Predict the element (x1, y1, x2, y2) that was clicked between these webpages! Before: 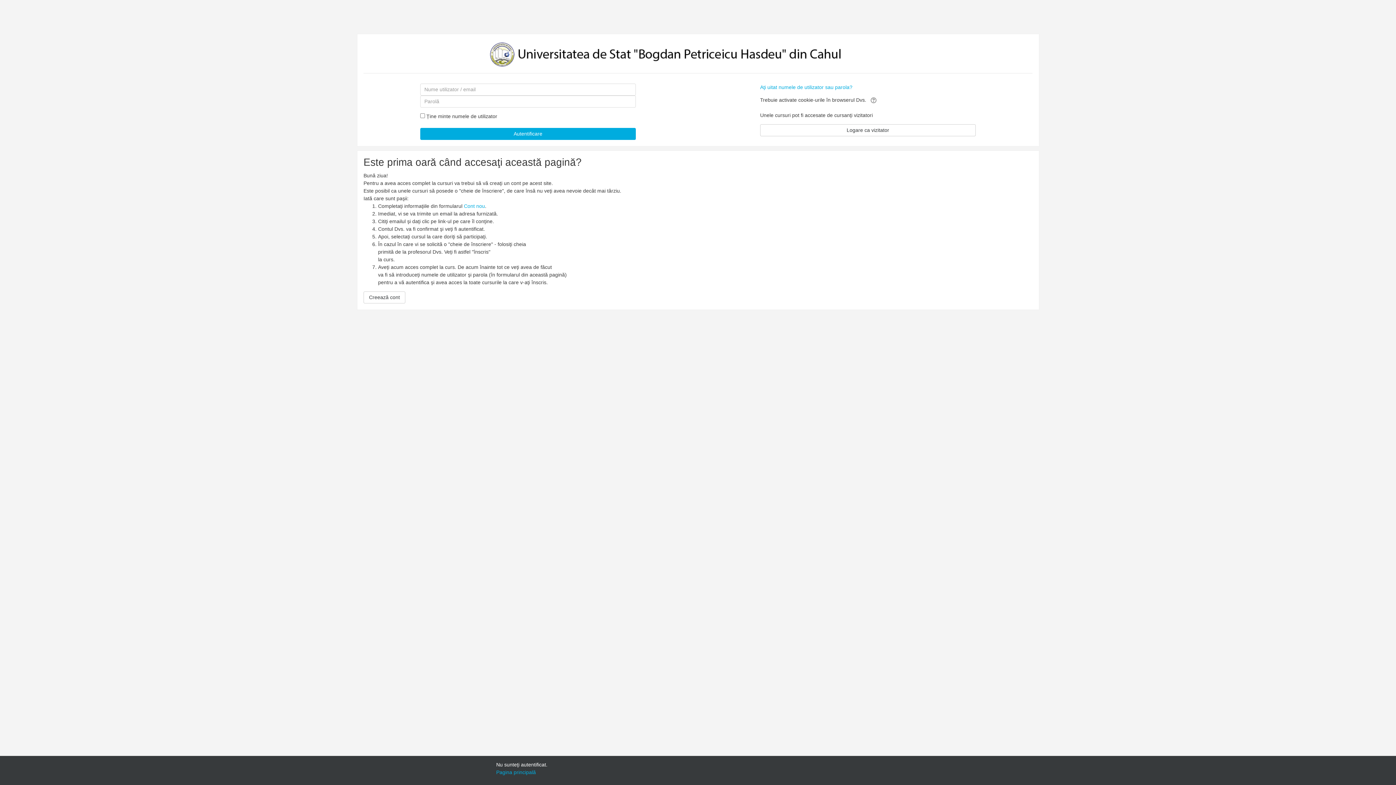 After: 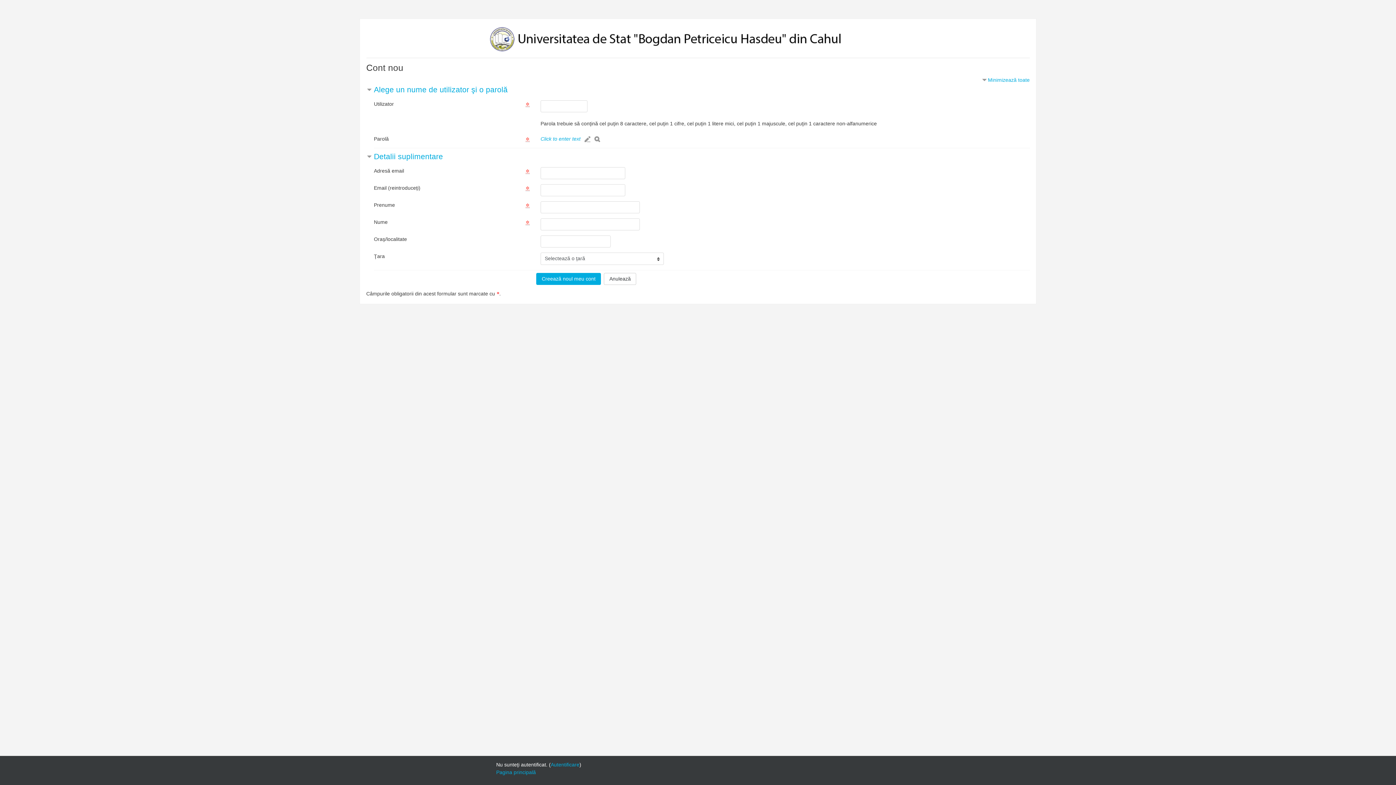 Action: label: Cont nou bbox: (464, 203, 485, 208)